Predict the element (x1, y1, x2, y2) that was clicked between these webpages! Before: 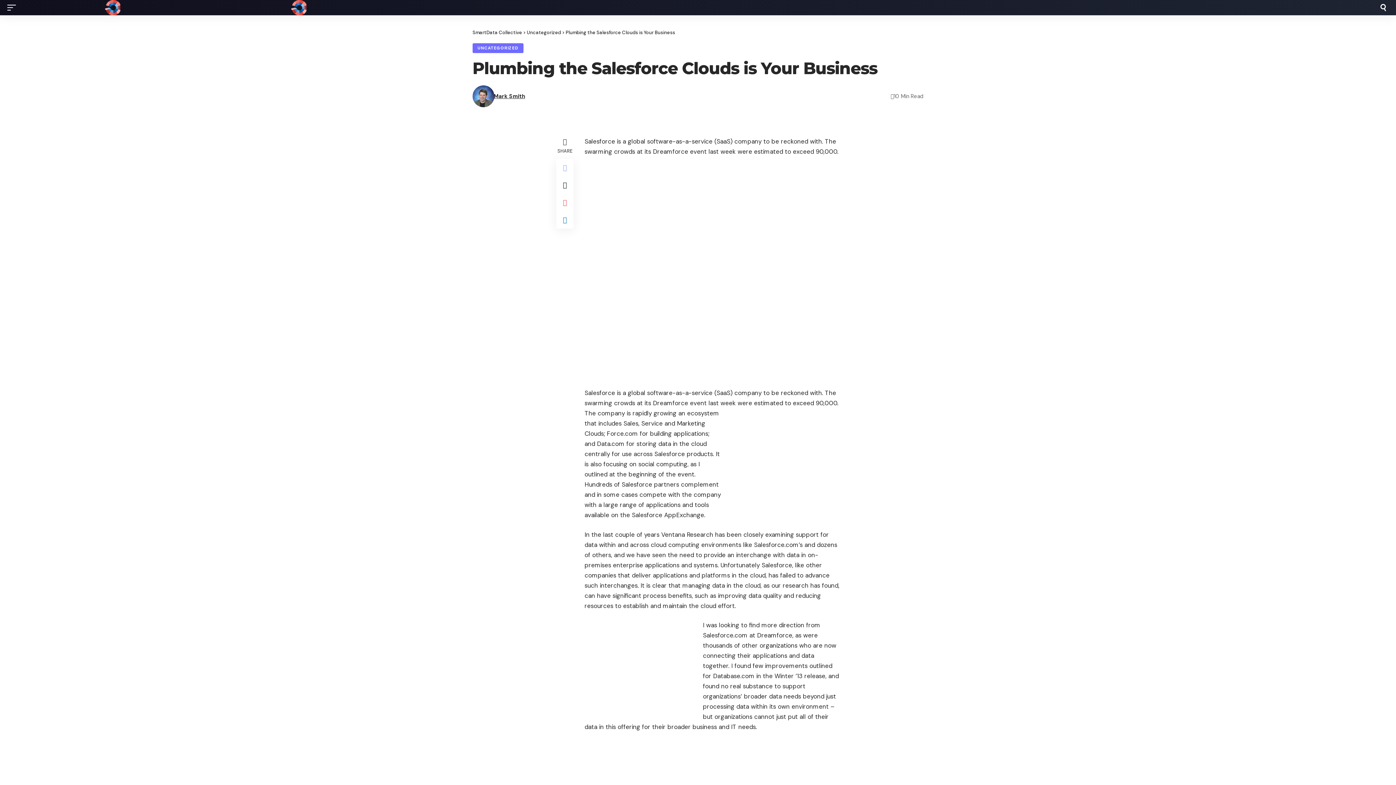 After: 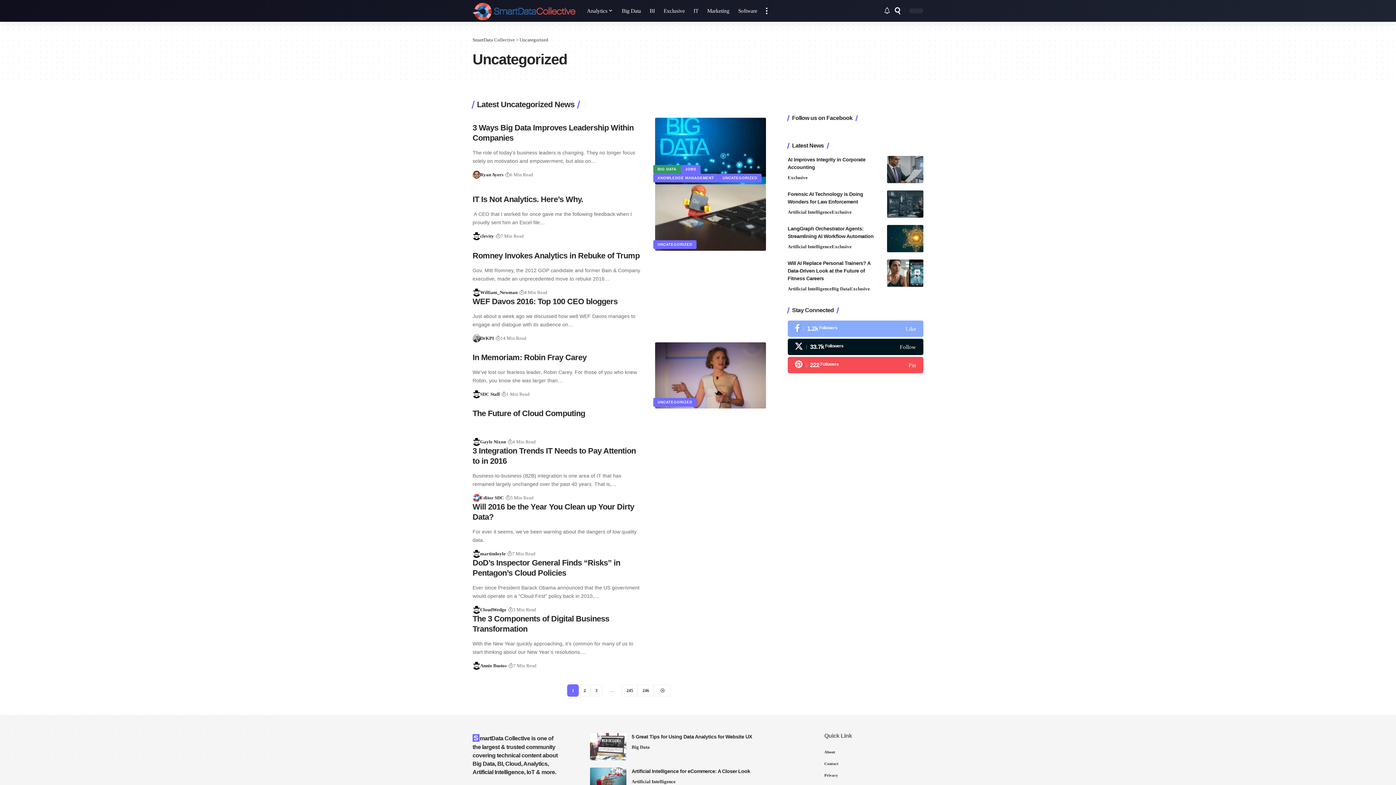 Action: label: Uncategorized bbox: (526, 29, 561, 35)